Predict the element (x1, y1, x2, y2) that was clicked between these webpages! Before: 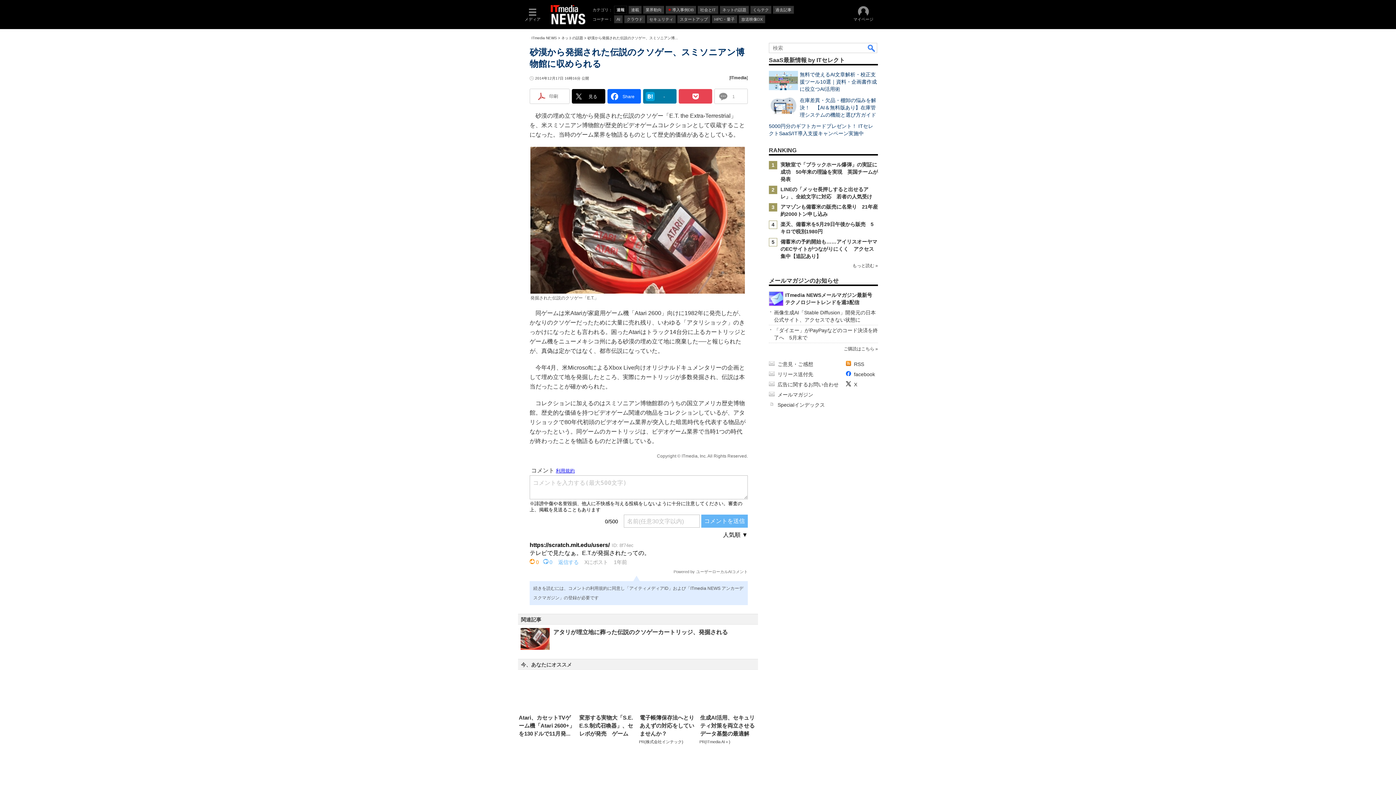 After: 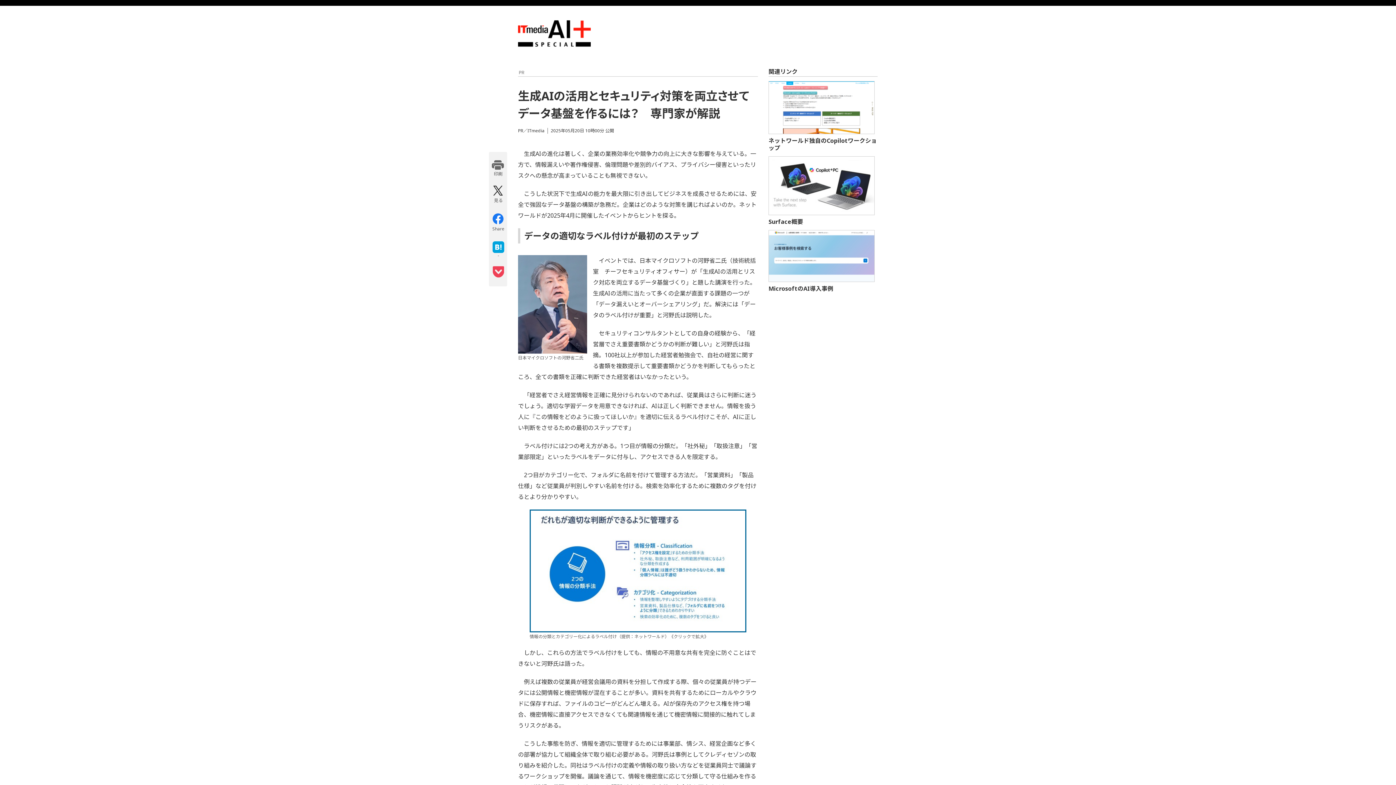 Action: bbox: (700, 677, 757, 702) label: 生成AI活用、セキュリティ対策を両立させるデータ基盤の最適解